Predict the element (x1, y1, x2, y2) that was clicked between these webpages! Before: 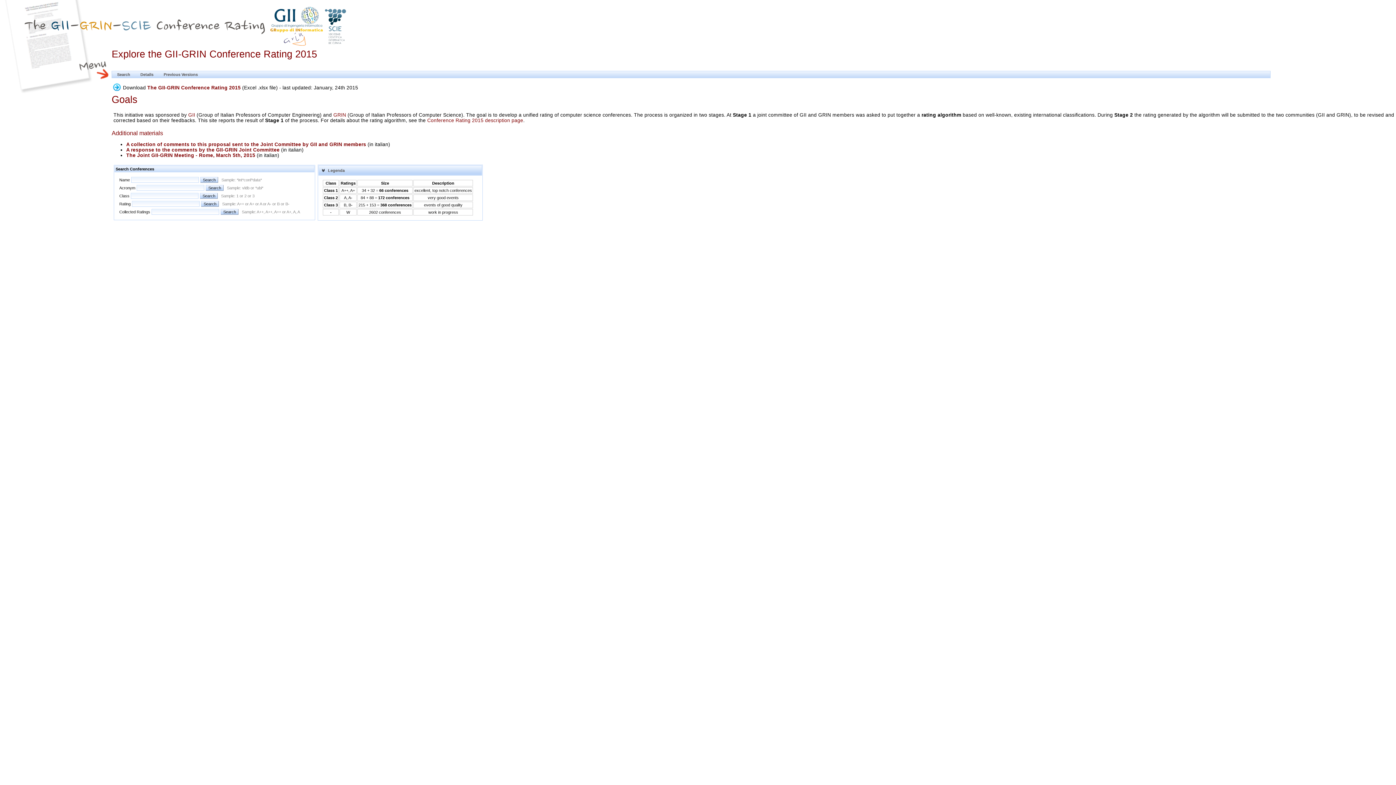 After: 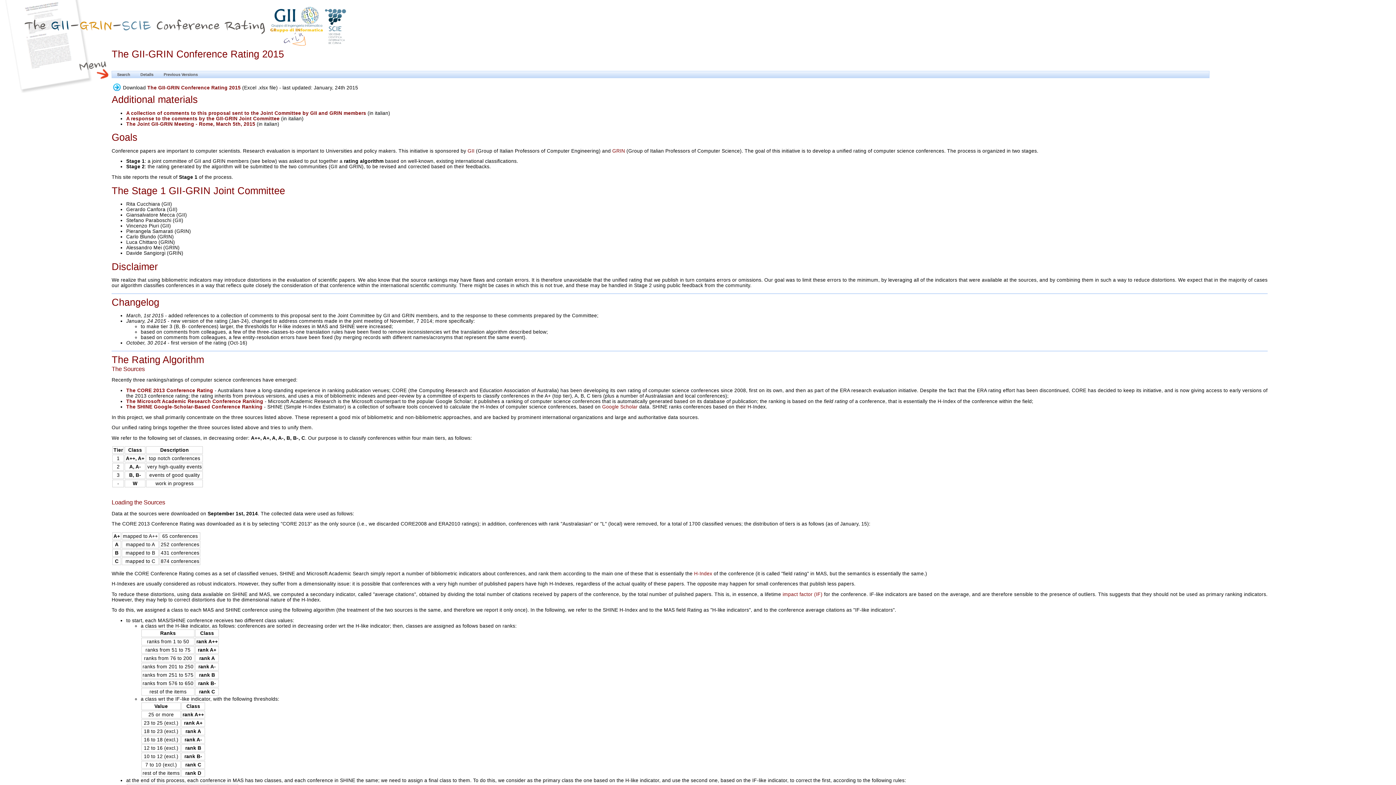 Action: label: Conference Rating 2015 description page bbox: (427, 117, 523, 123)